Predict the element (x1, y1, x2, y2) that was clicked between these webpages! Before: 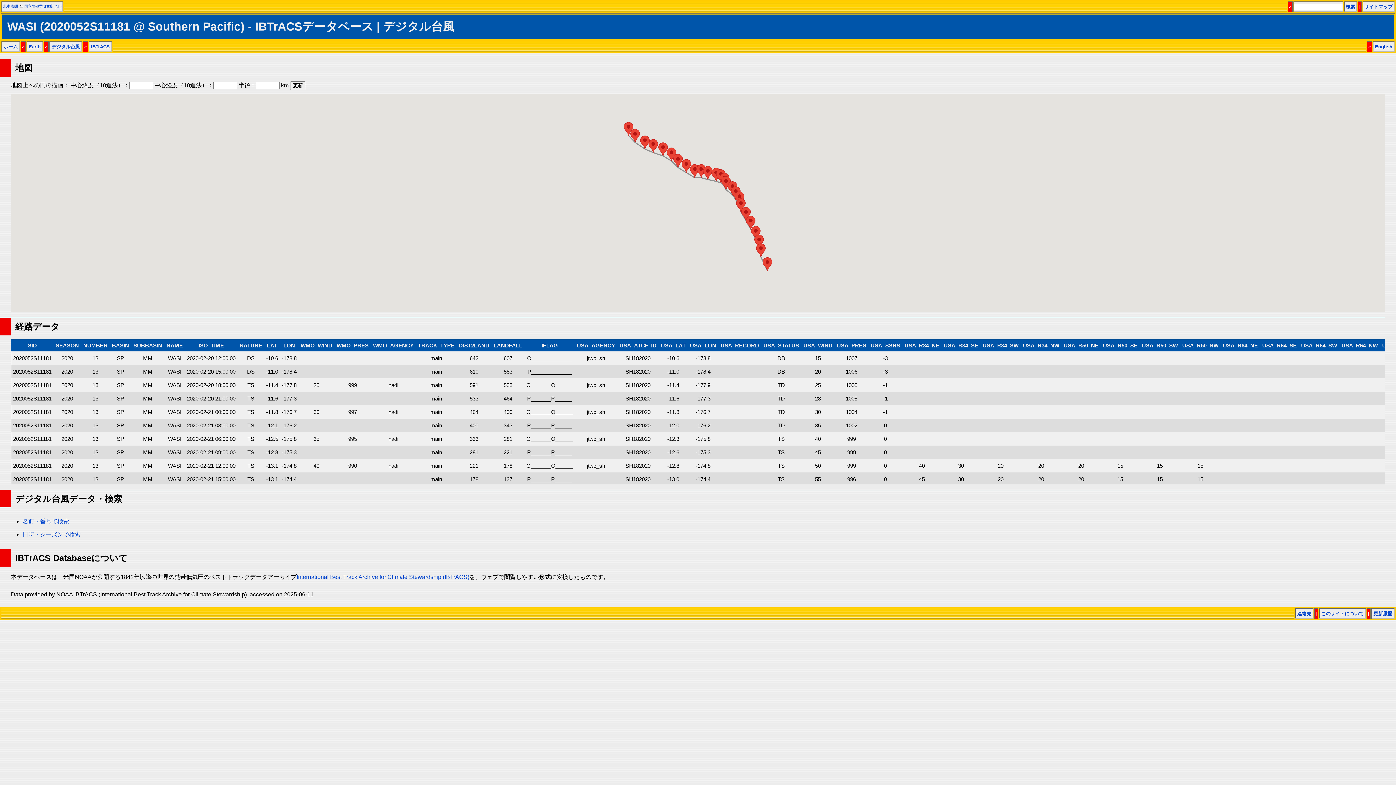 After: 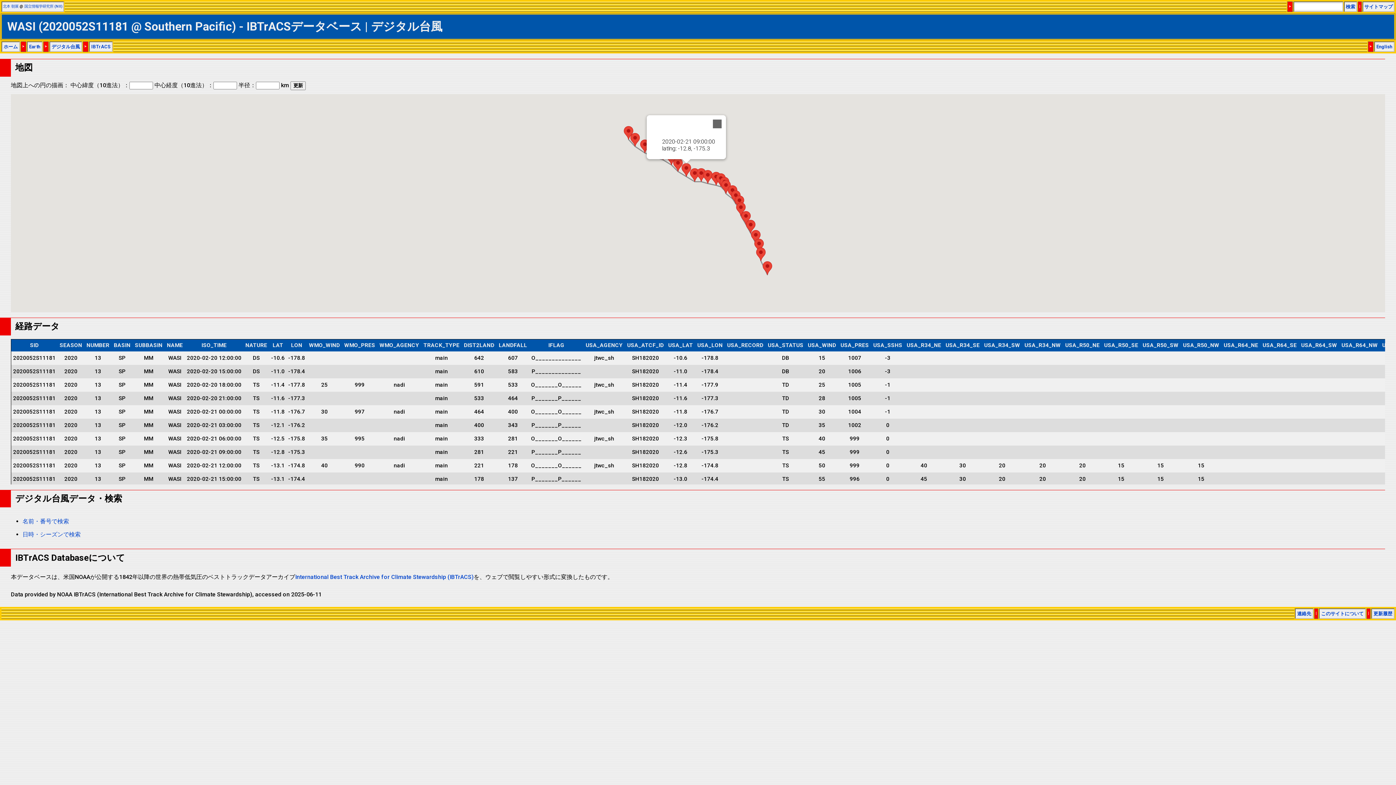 Action: bbox: (681, 159, 691, 172)